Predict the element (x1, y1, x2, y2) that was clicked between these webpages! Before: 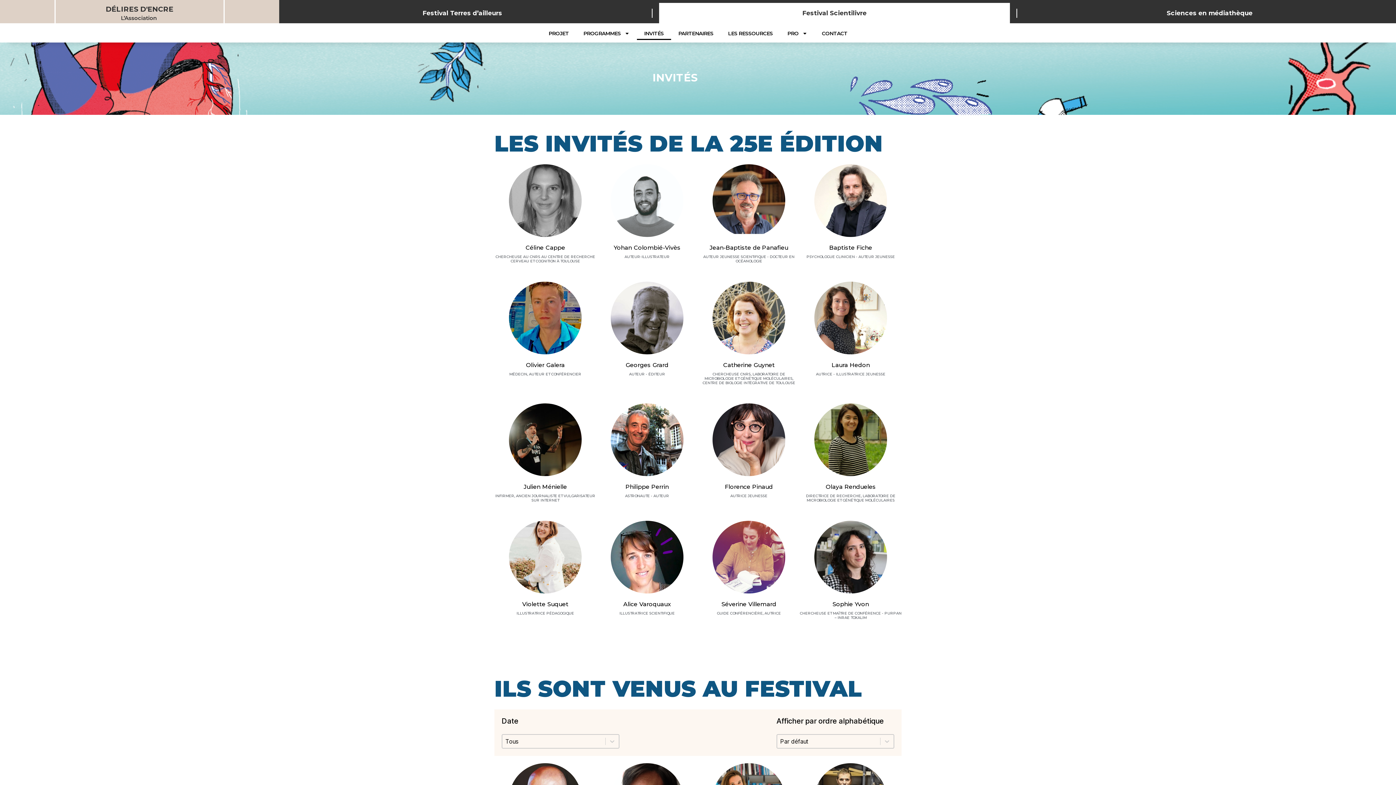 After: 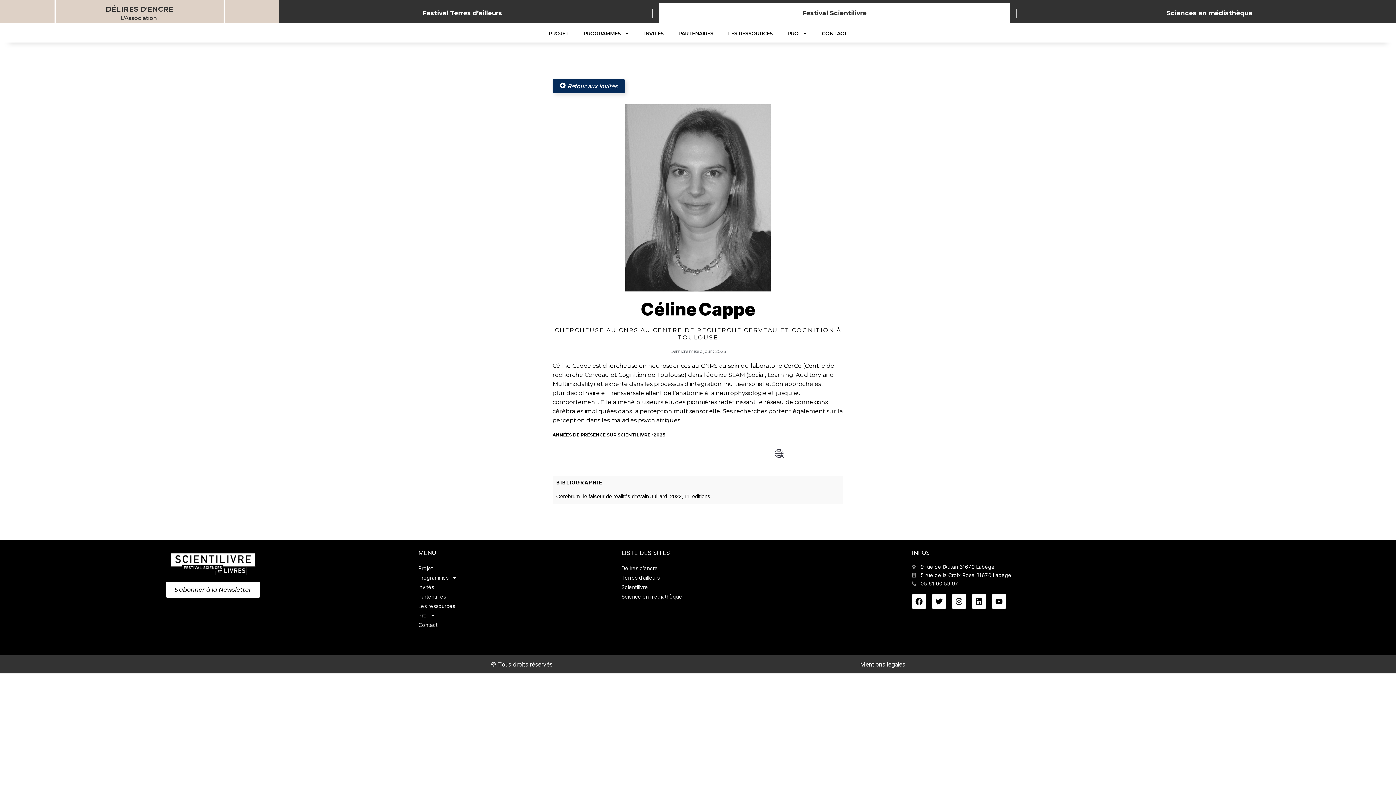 Action: label: Cappe bbox: (545, 244, 565, 251)